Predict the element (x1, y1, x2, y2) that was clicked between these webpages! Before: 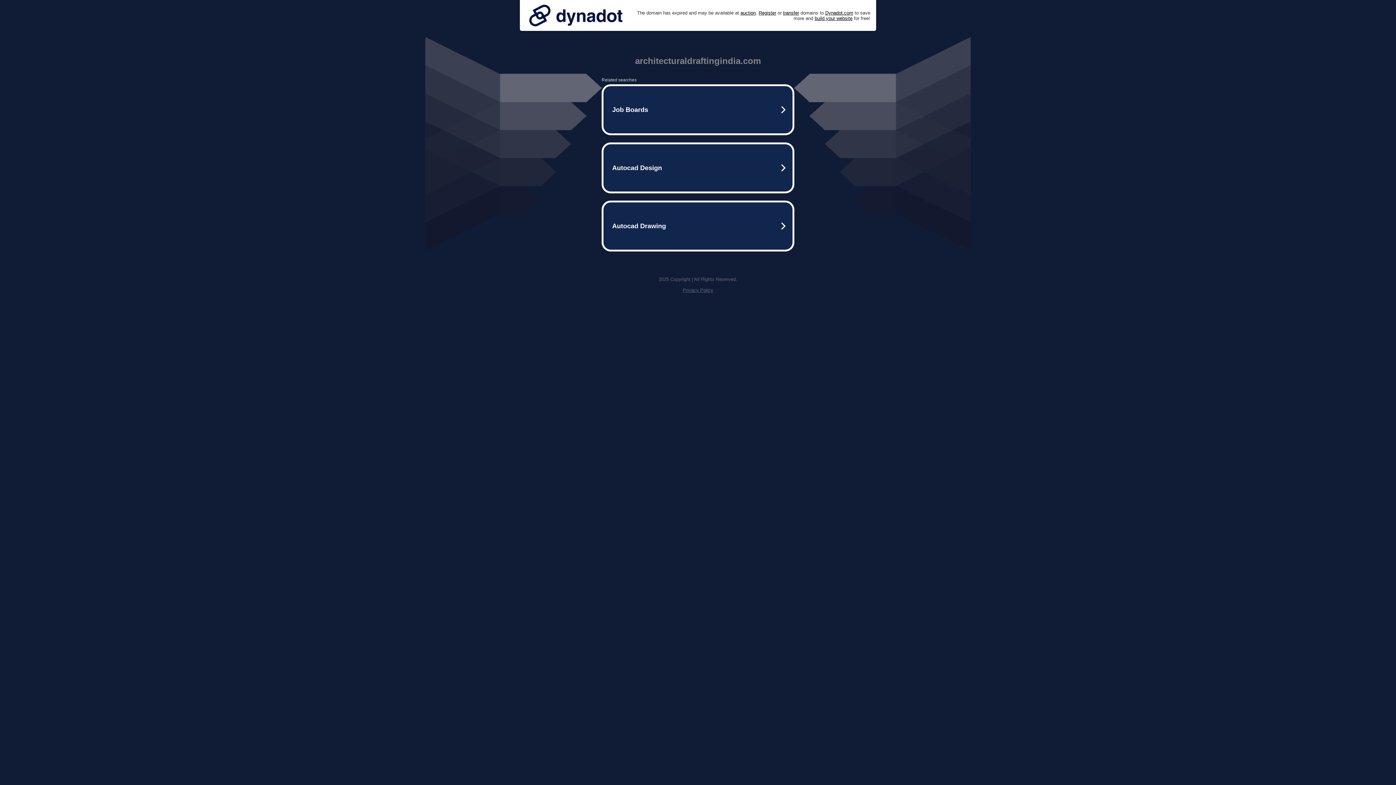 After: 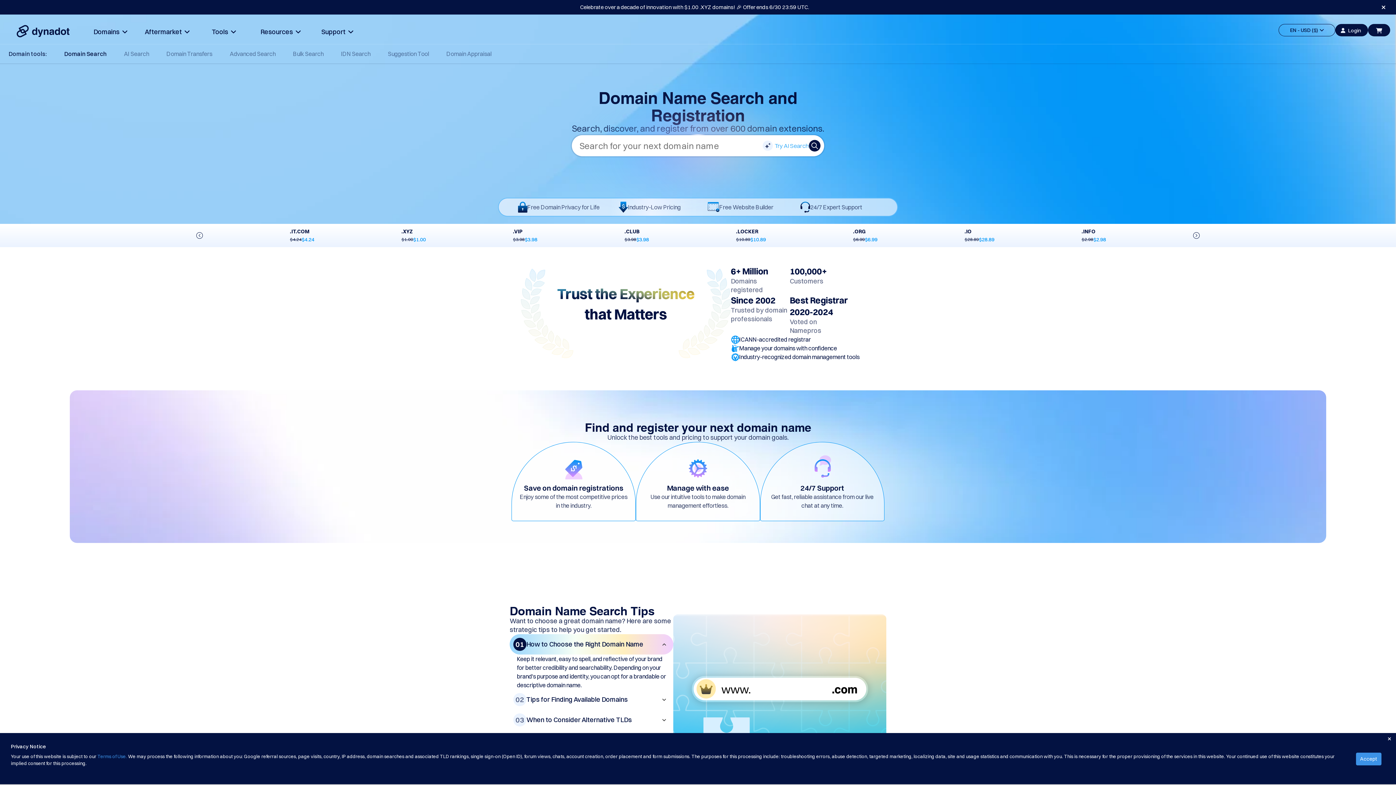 Action: label: Register bbox: (758, 10, 776, 15)